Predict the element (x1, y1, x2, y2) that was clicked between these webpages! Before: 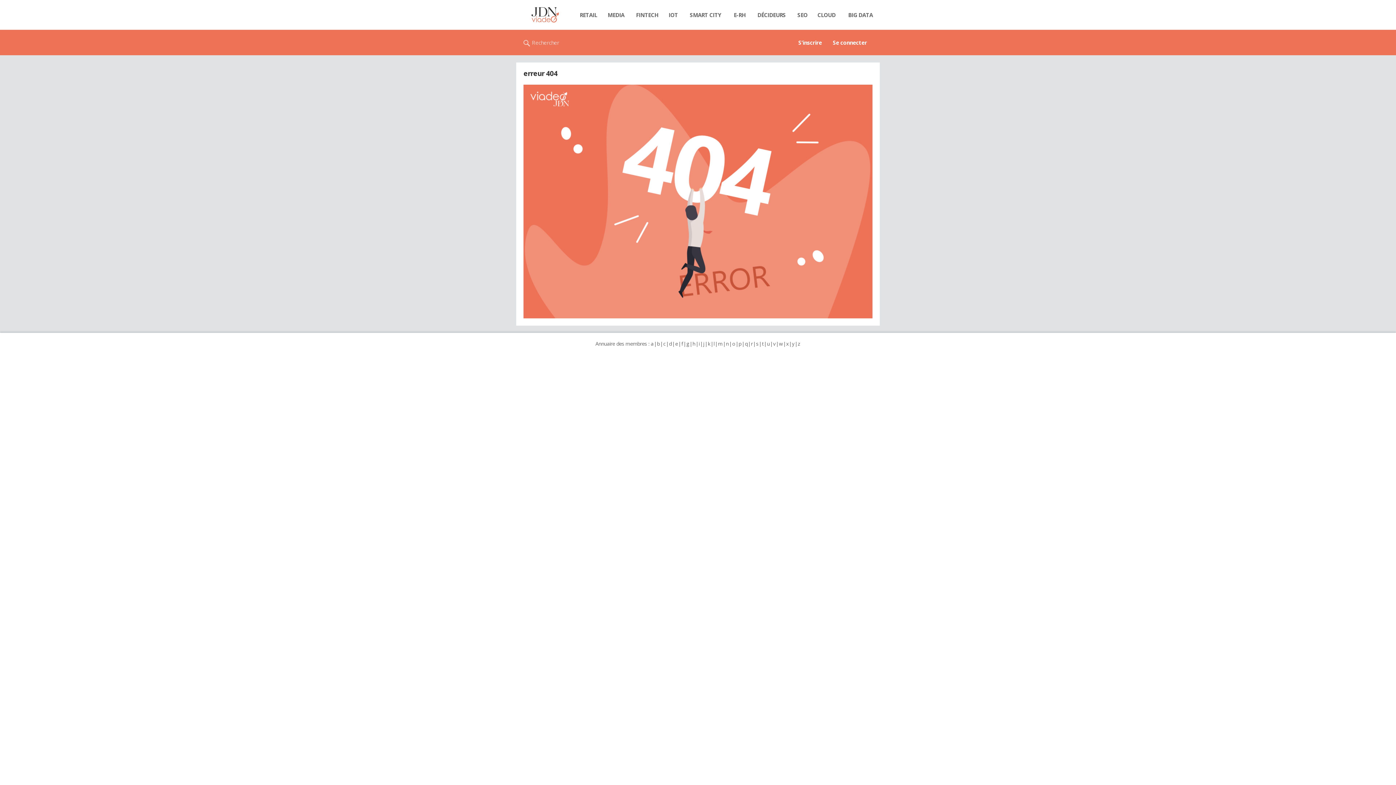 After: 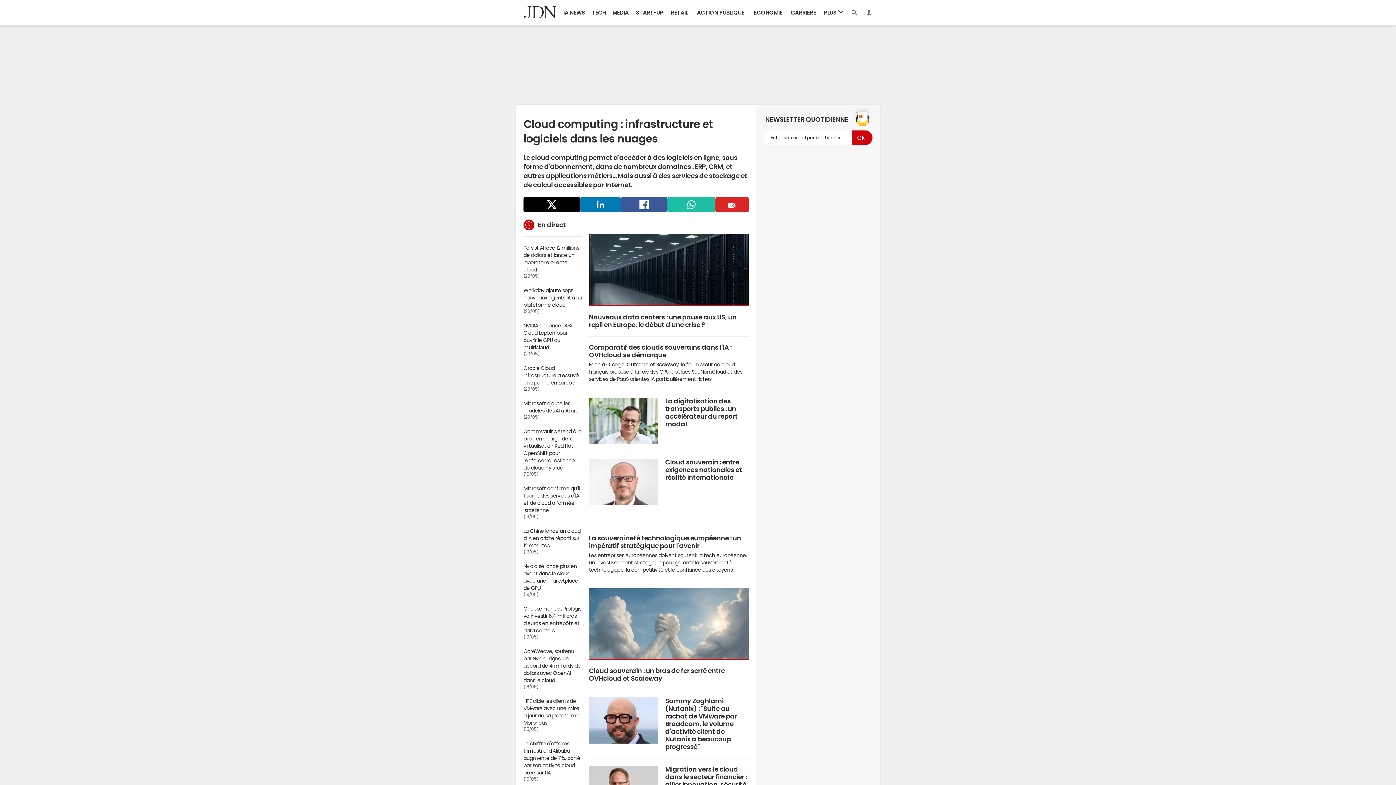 Action: bbox: (812, 7, 841, 22) label: CLOUD